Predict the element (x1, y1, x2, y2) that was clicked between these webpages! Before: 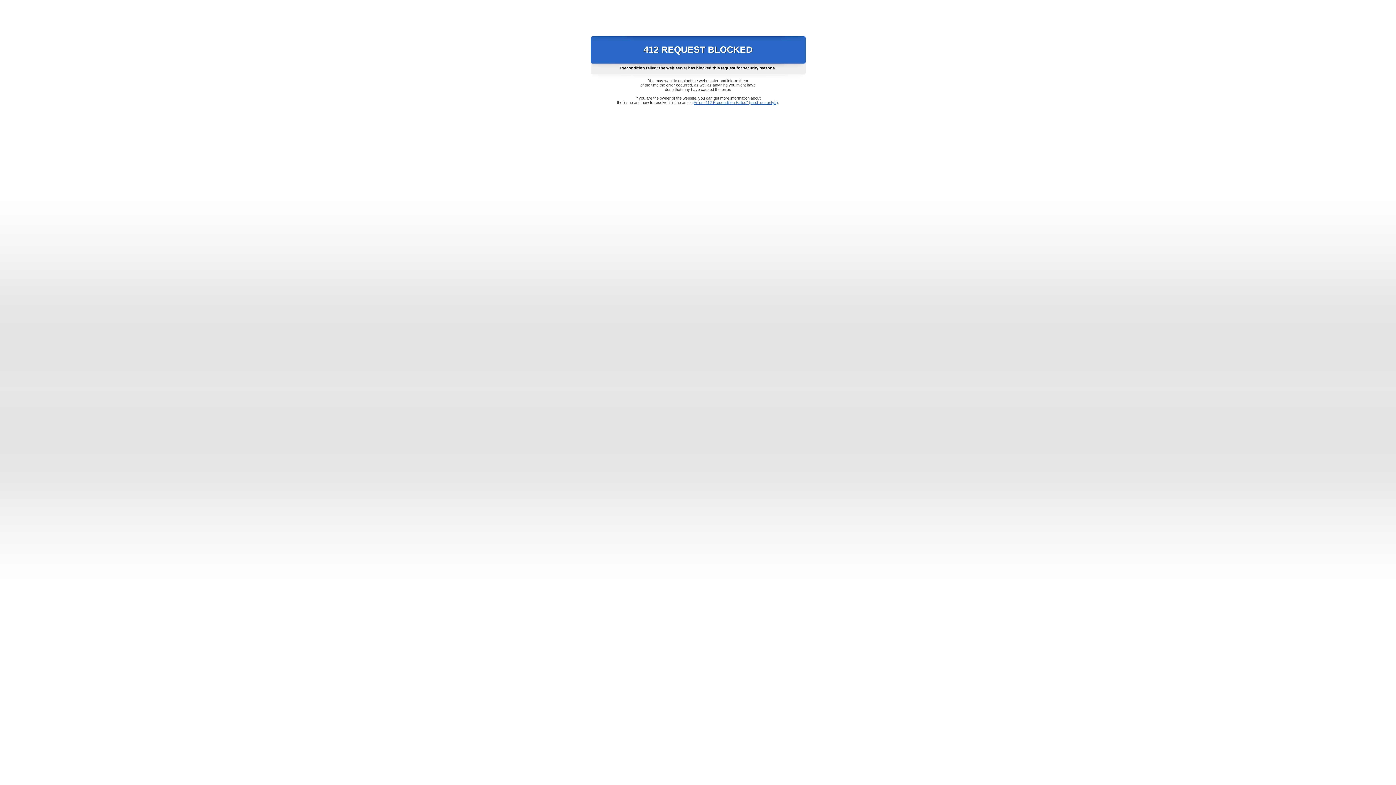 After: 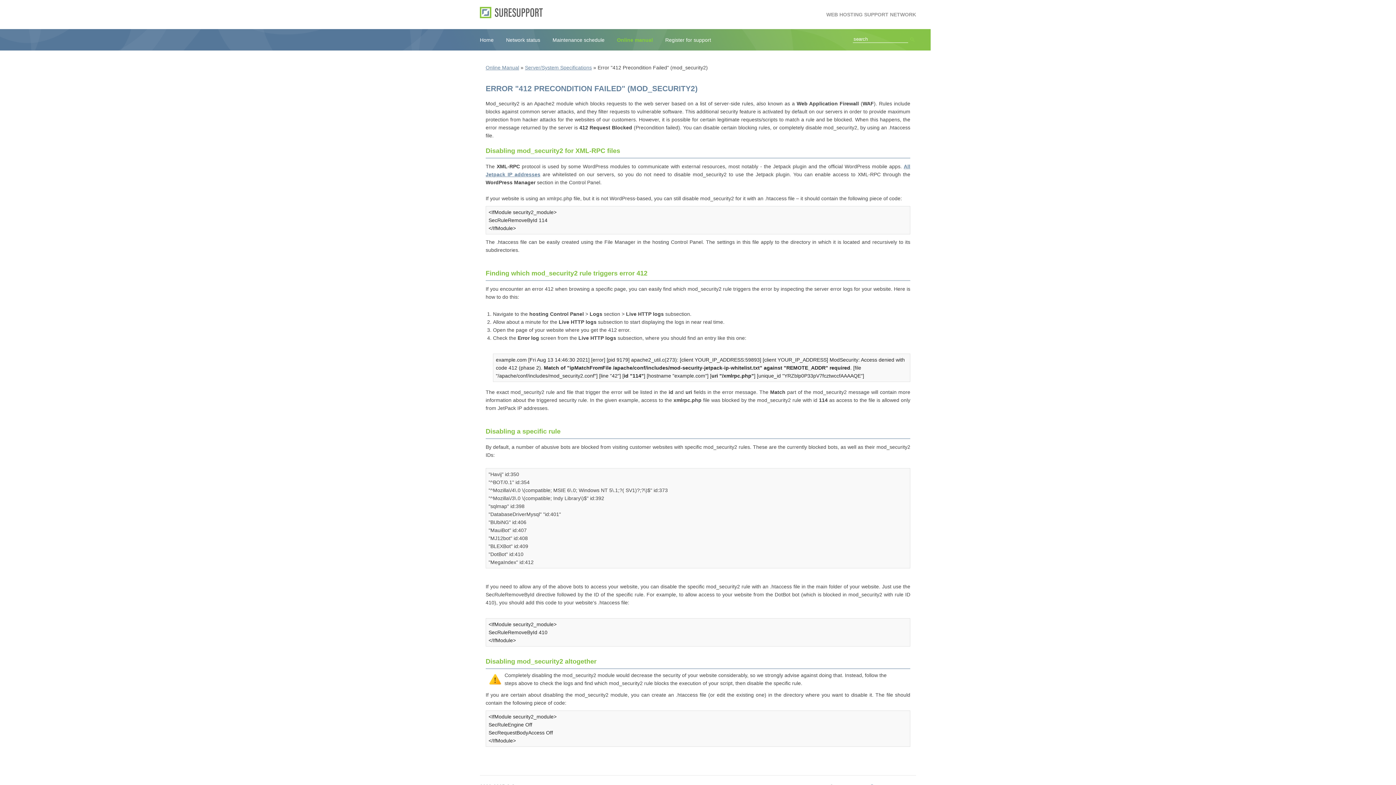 Action: bbox: (693, 100, 778, 104) label: Error "412 Precondition Failed" (mod_security2)